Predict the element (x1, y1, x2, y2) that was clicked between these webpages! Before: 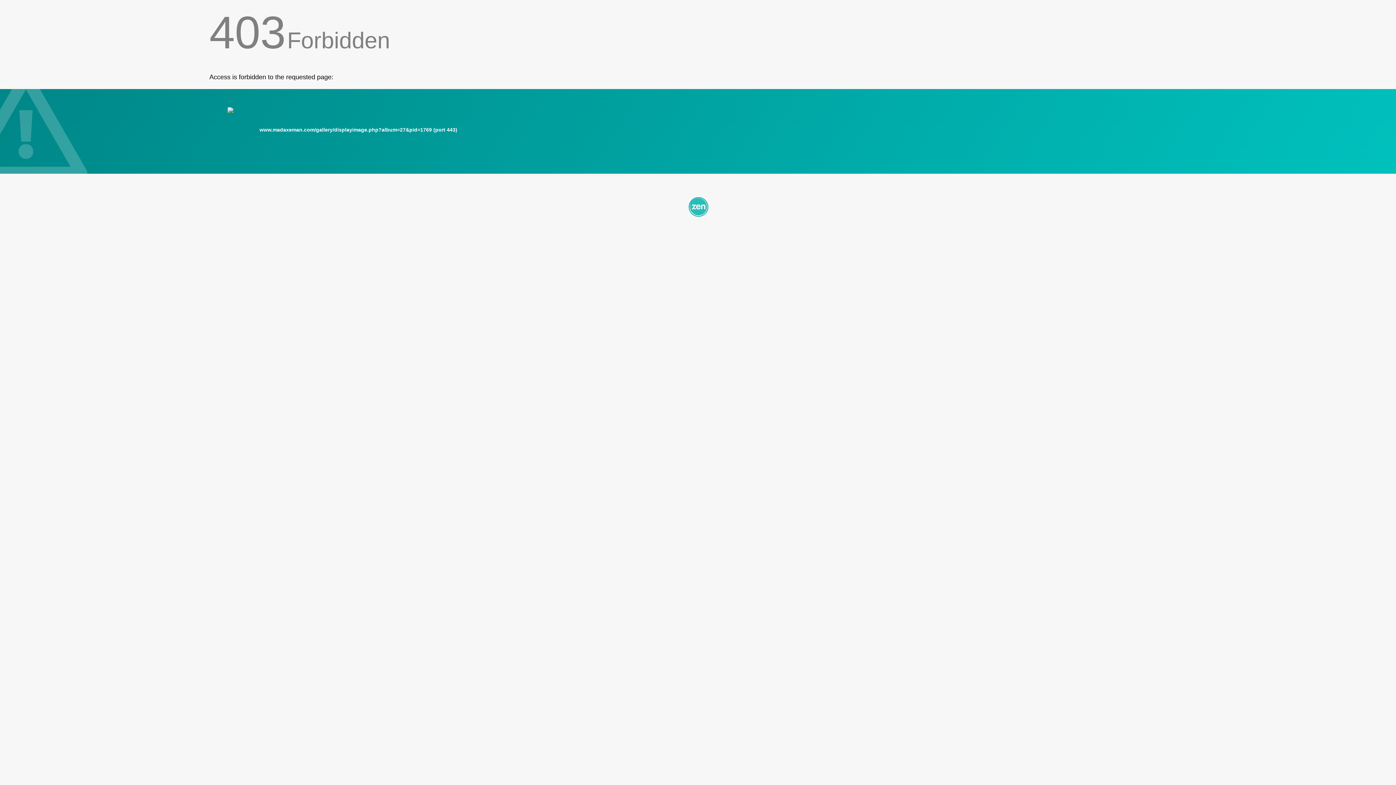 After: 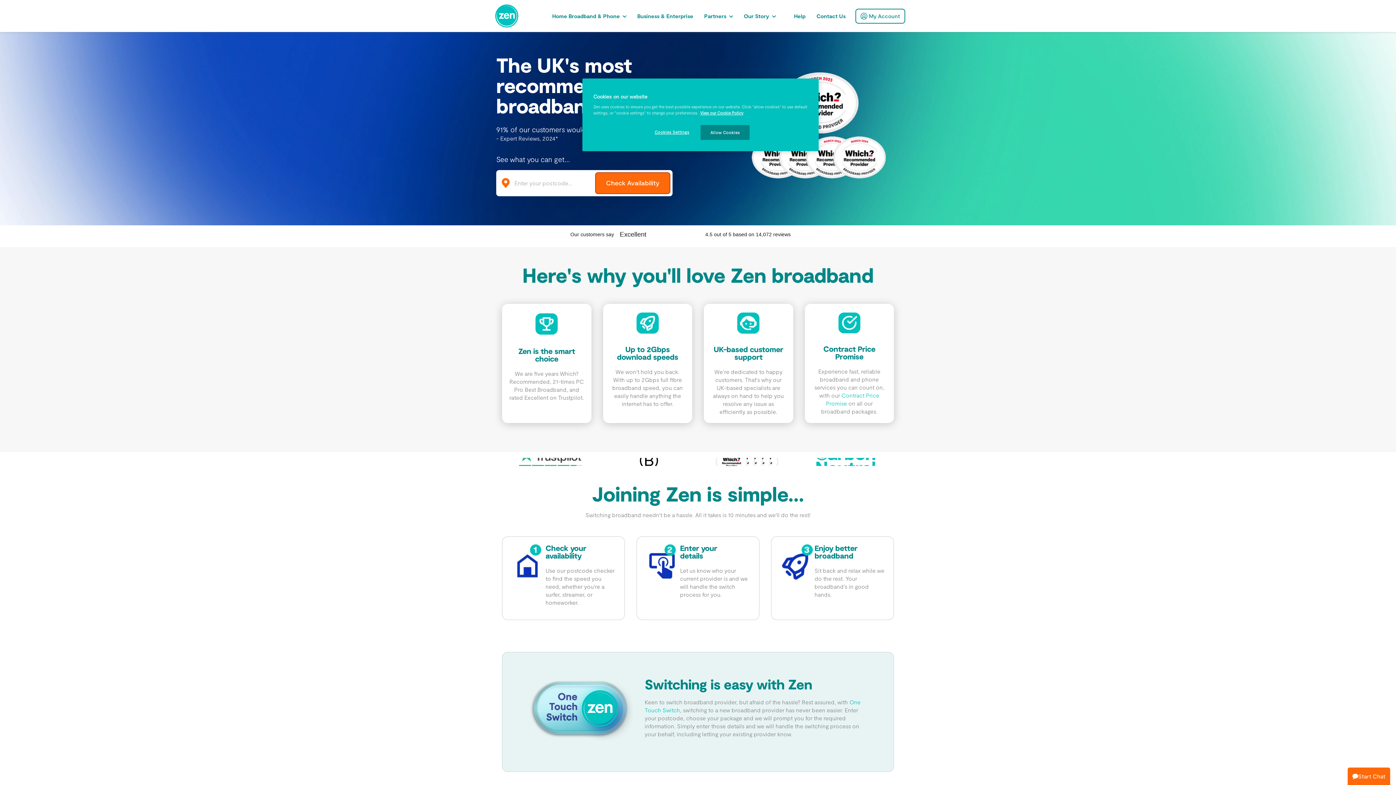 Action: bbox: (209, 195, 1186, 217)